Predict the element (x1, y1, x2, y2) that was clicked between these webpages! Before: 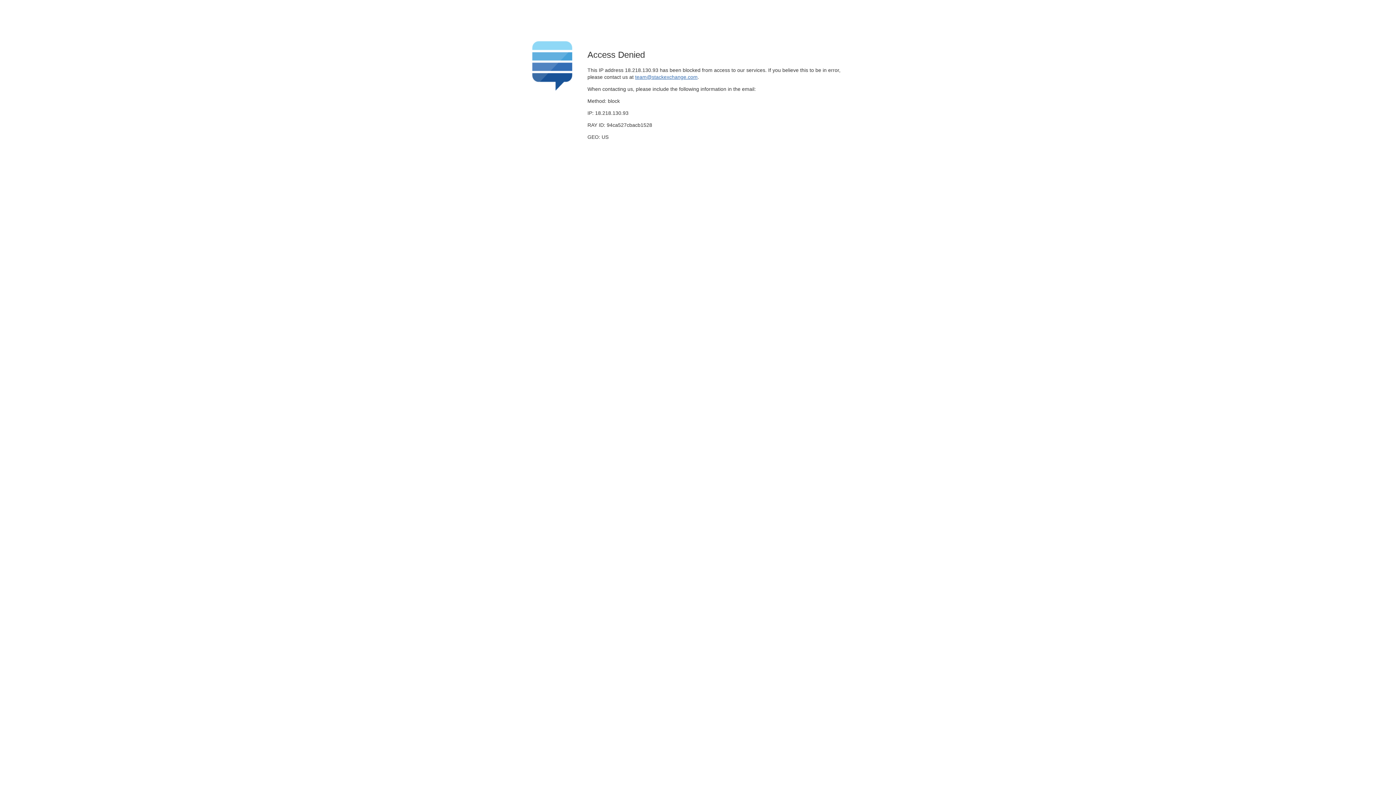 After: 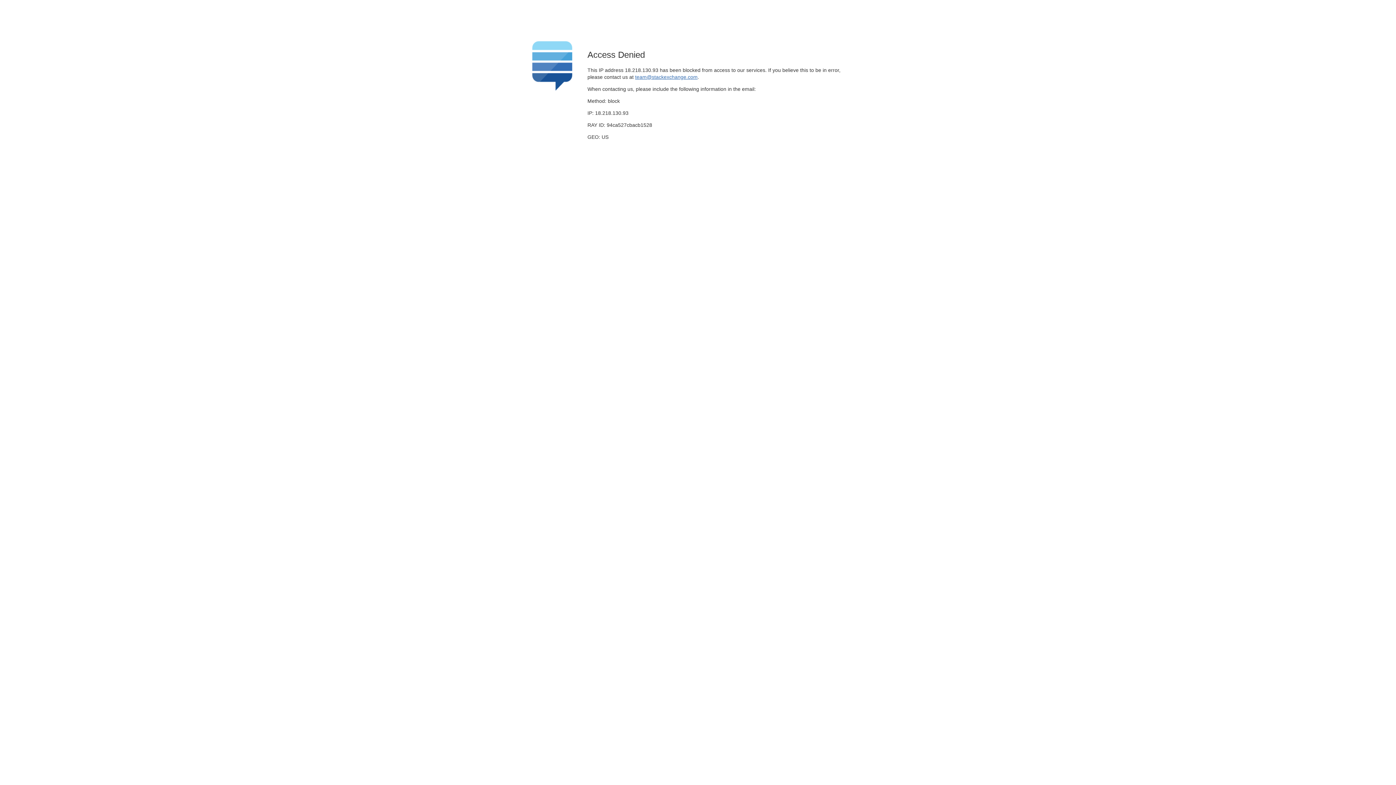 Action: bbox: (635, 74, 697, 79) label: team@stackexchange.com